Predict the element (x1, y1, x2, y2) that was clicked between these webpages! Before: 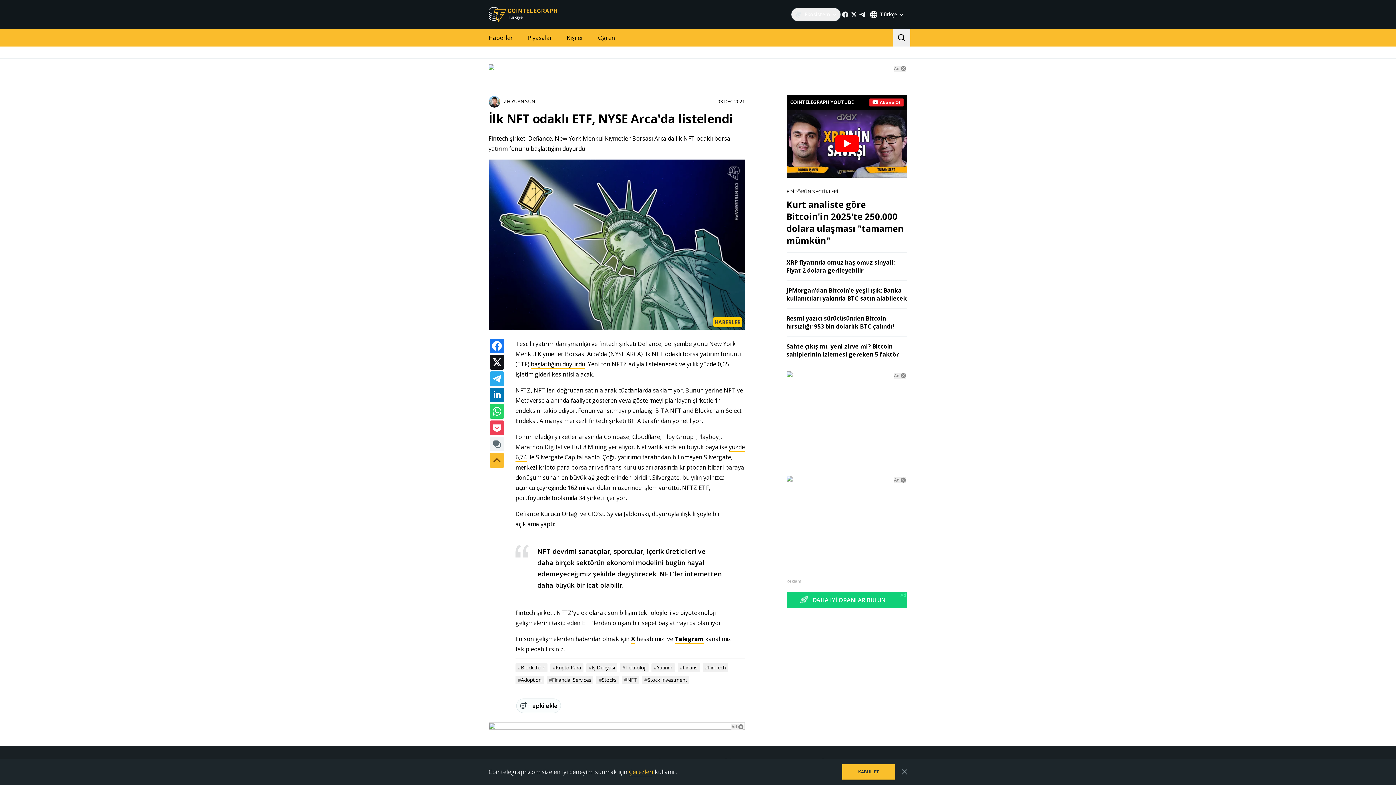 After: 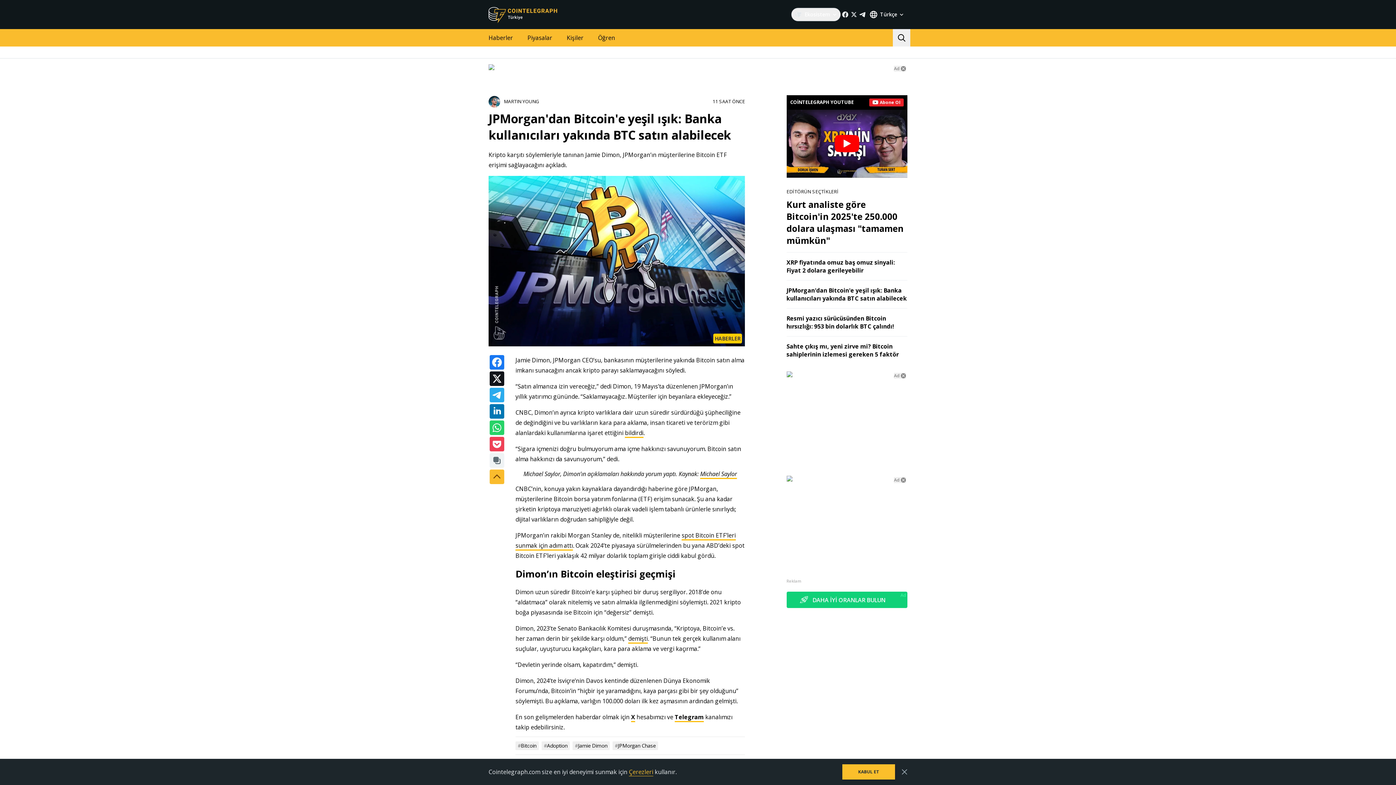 Action: bbox: (786, 203, 907, 219) label: JPMorgan'dan Bitcoin'e yeşil ışık: Banka kullanıcıları yakında BTC satın alabilecek